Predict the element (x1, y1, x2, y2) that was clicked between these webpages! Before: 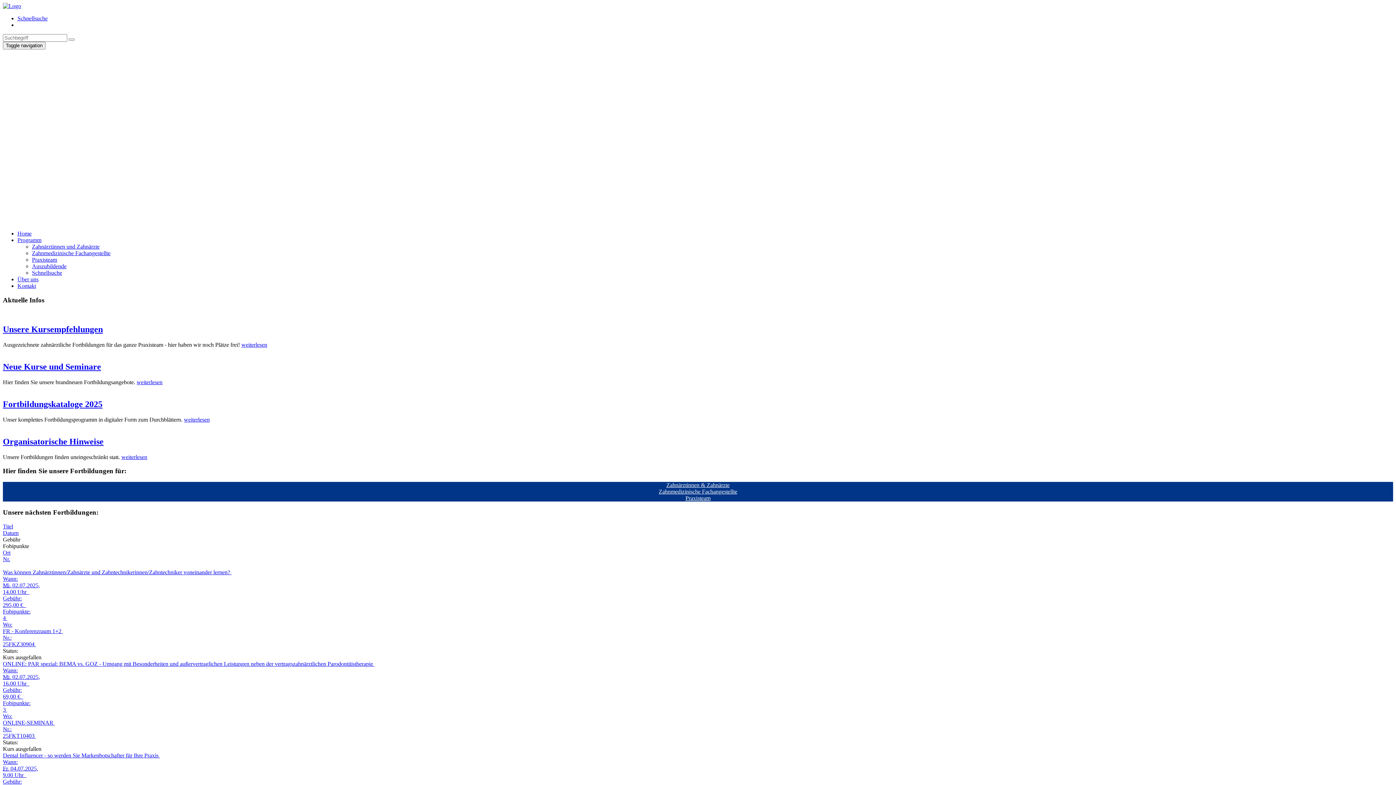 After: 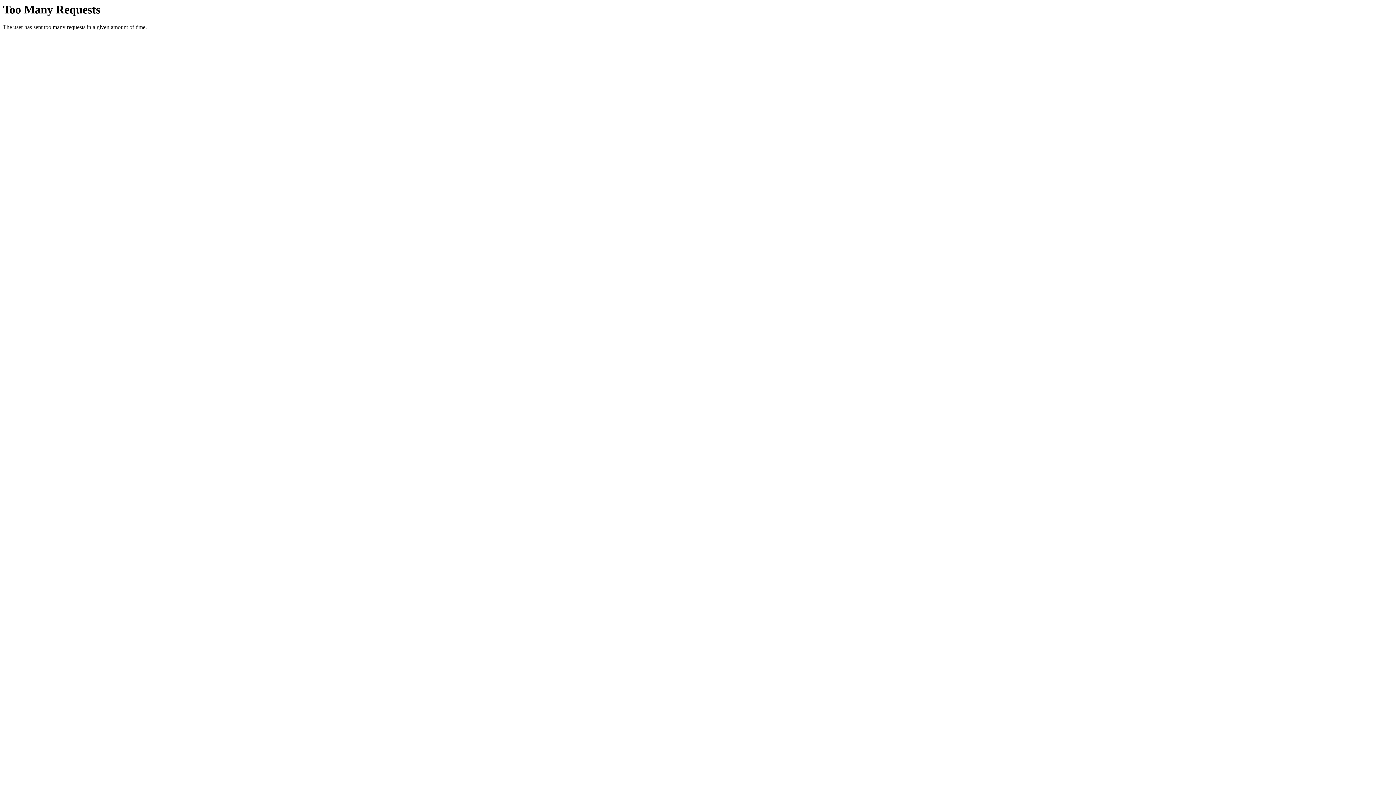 Action: bbox: (17, 282, 36, 289) label: Kontakt